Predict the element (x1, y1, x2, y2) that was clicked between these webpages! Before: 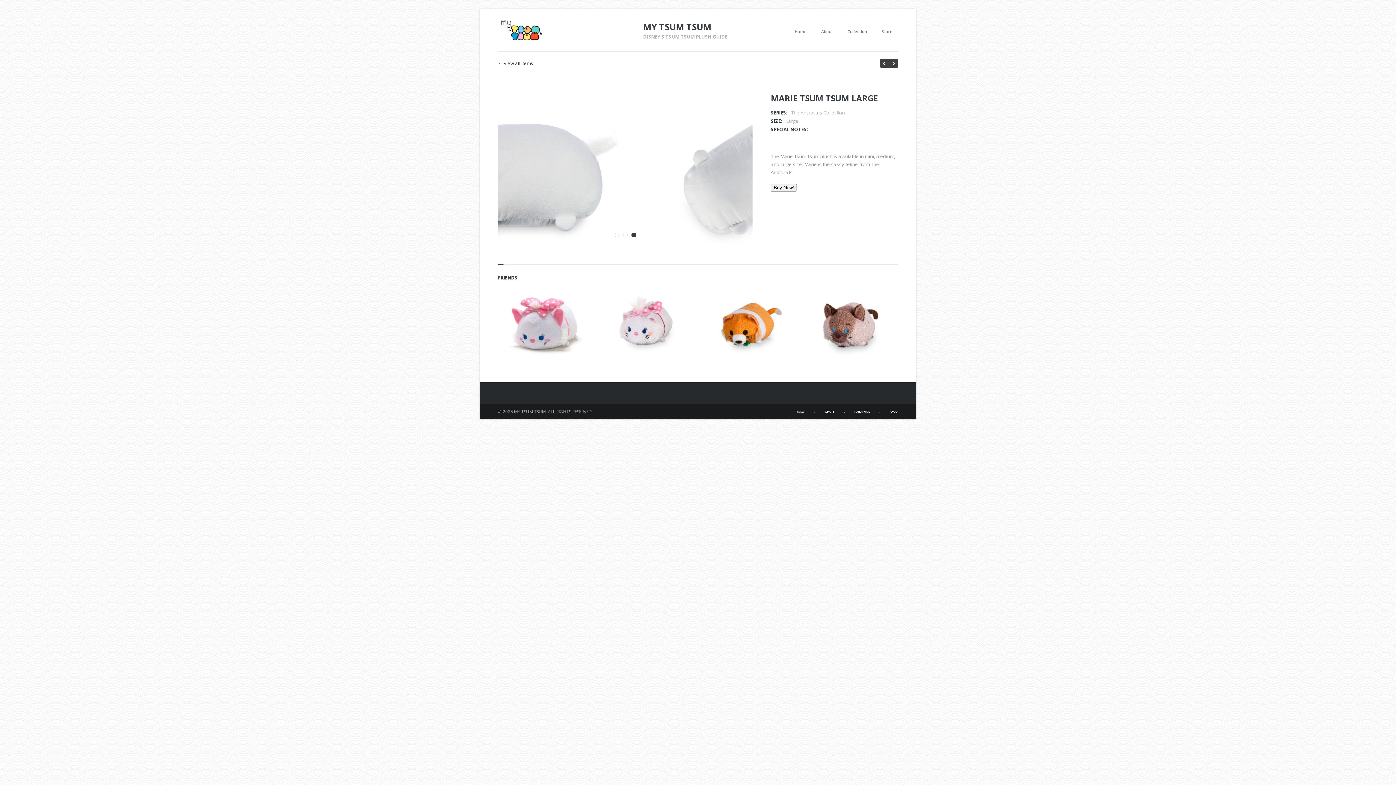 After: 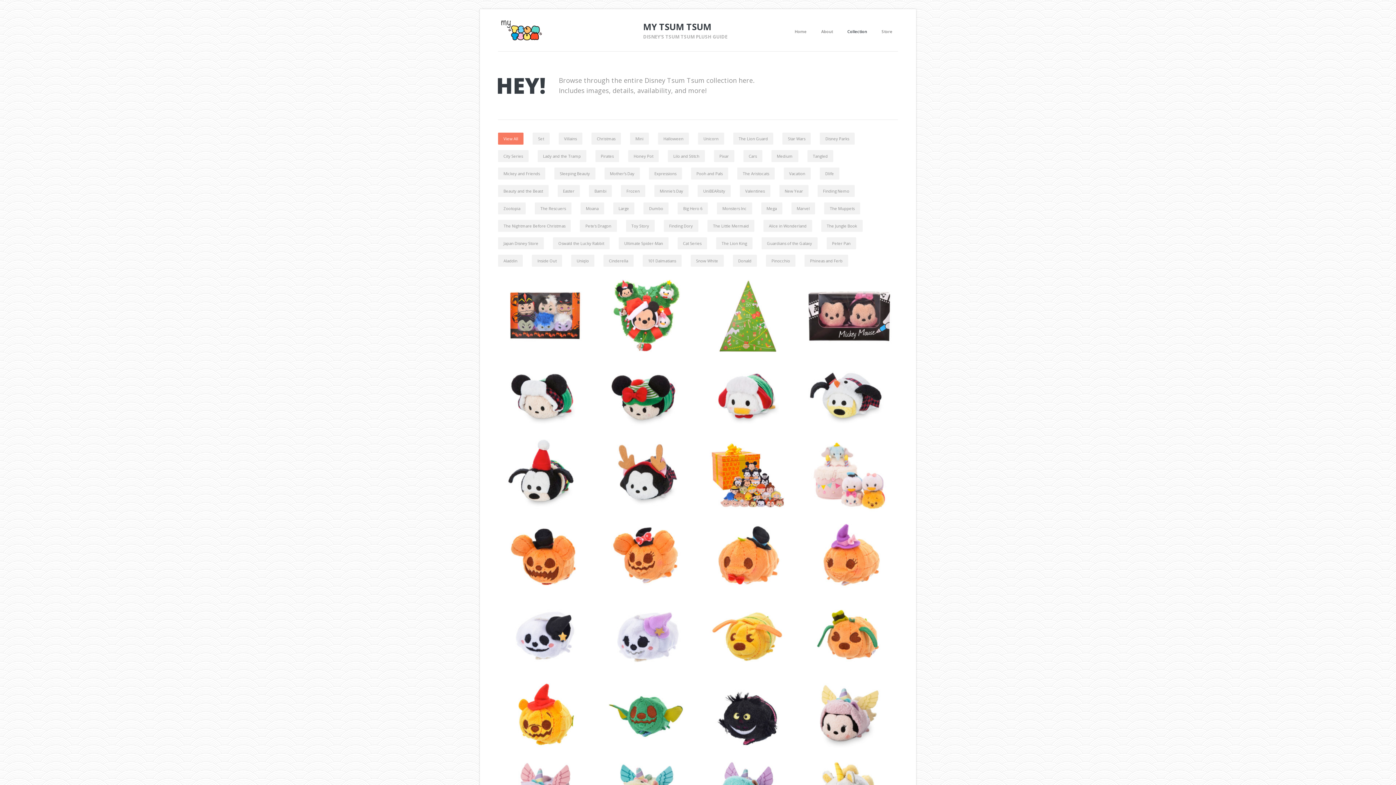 Action: bbox: (842, 29, 872, 33) label: Collection